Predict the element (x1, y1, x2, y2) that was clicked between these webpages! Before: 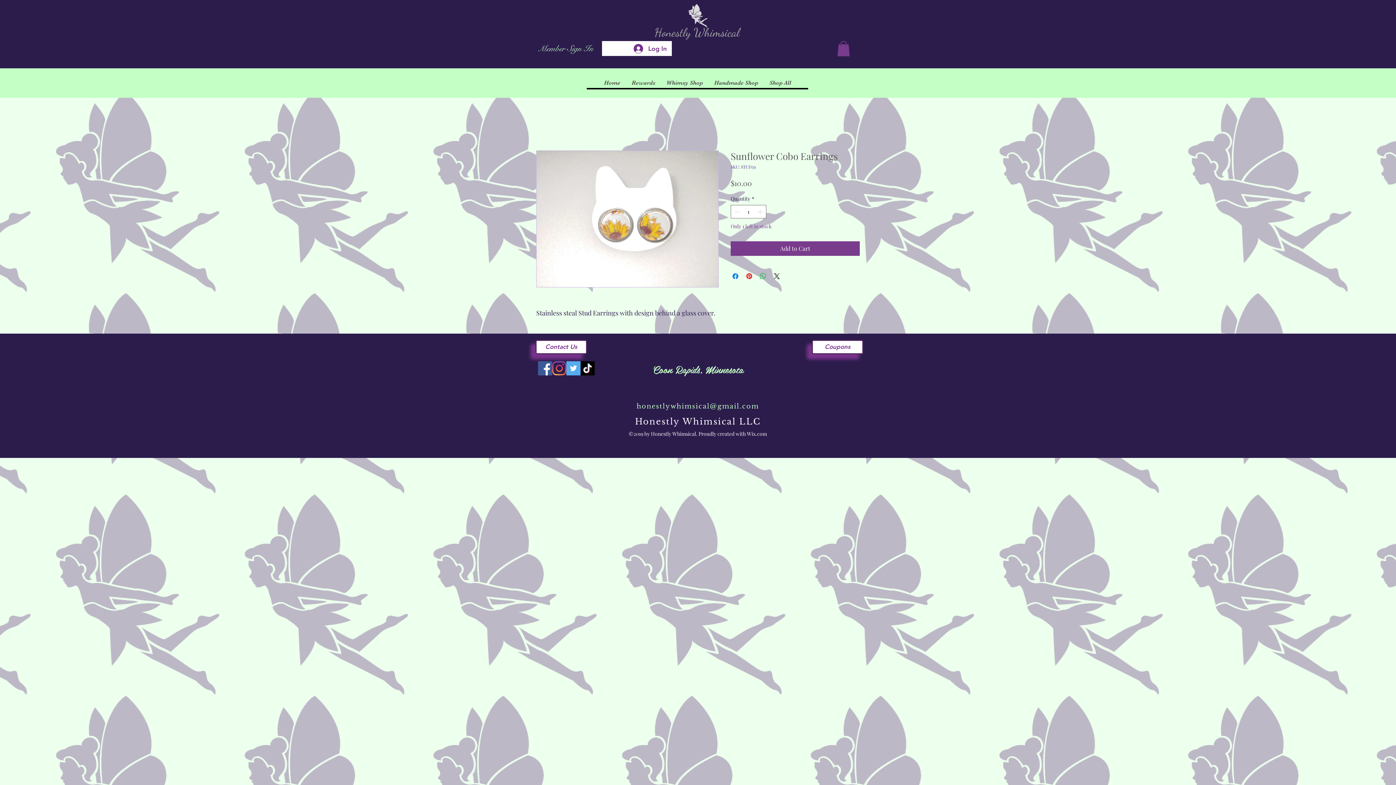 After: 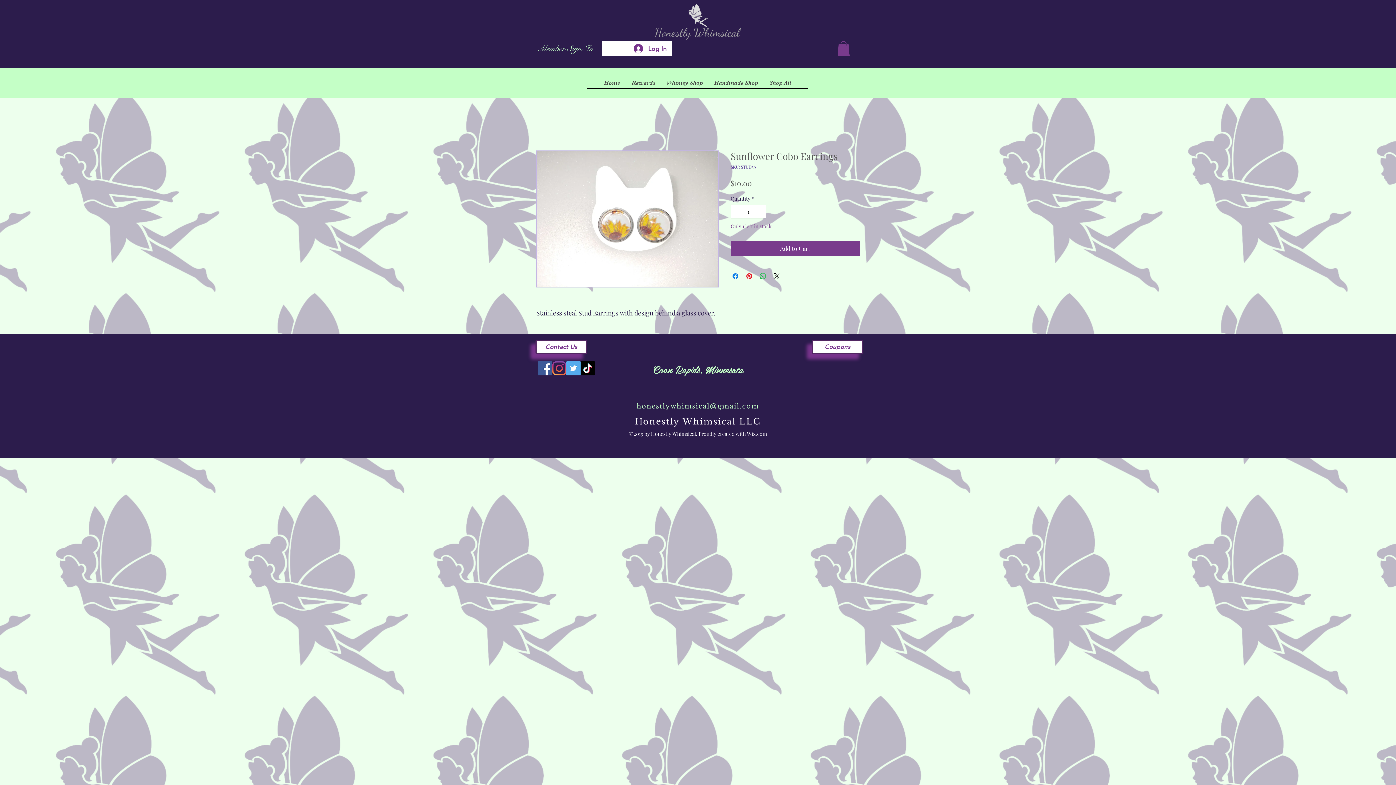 Action: bbox: (552, 361, 566, 375) label: Instagram